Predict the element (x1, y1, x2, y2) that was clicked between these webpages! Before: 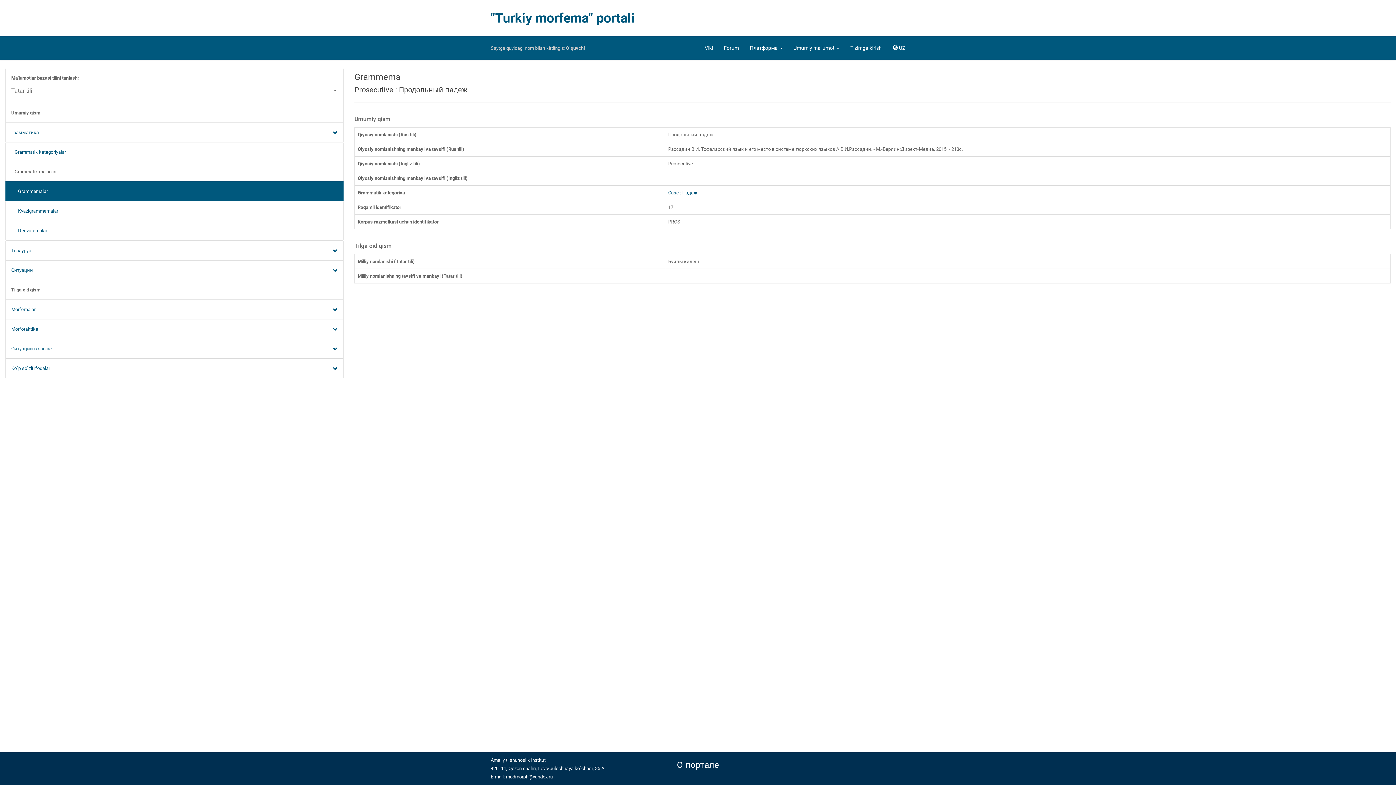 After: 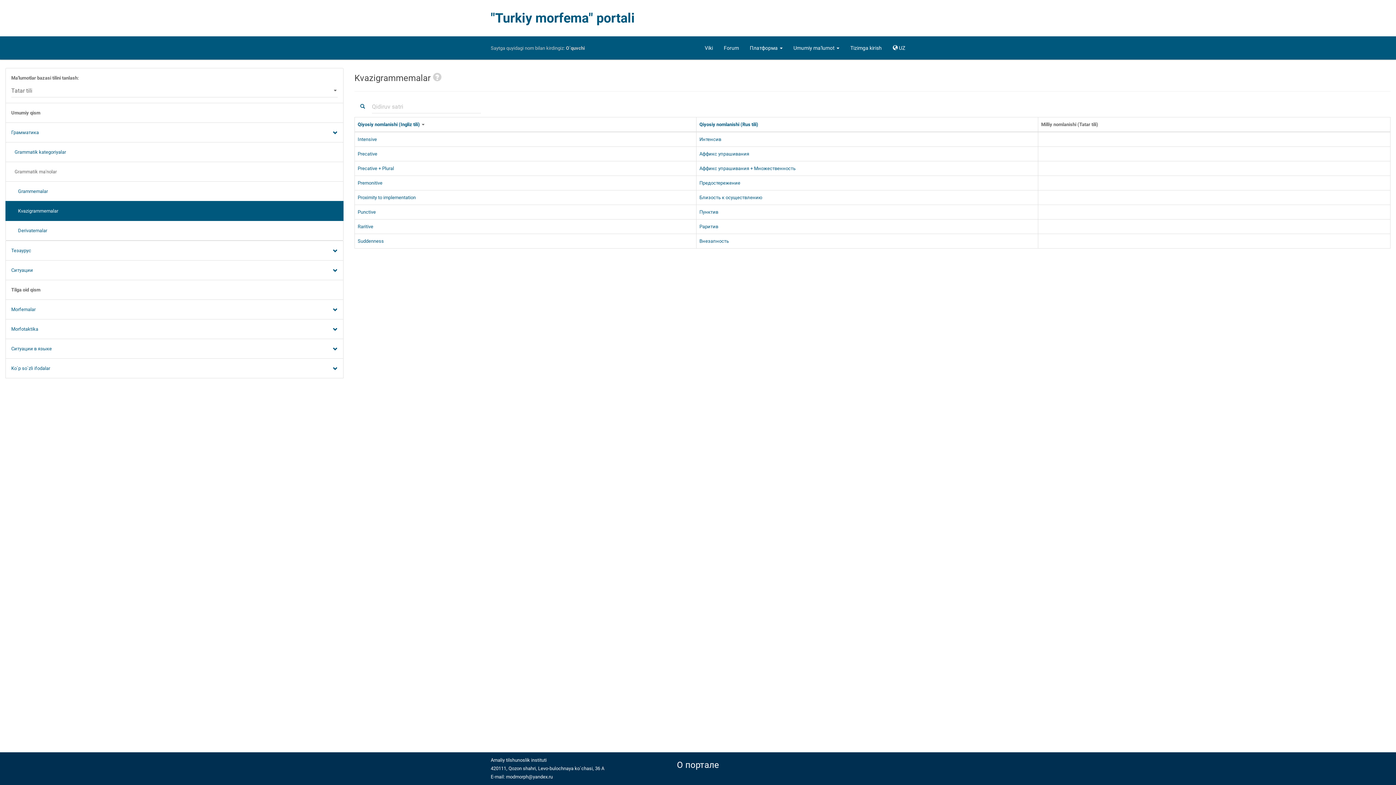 Action: bbox: (5, 201, 343, 221) label:       Kvazigrammemalar